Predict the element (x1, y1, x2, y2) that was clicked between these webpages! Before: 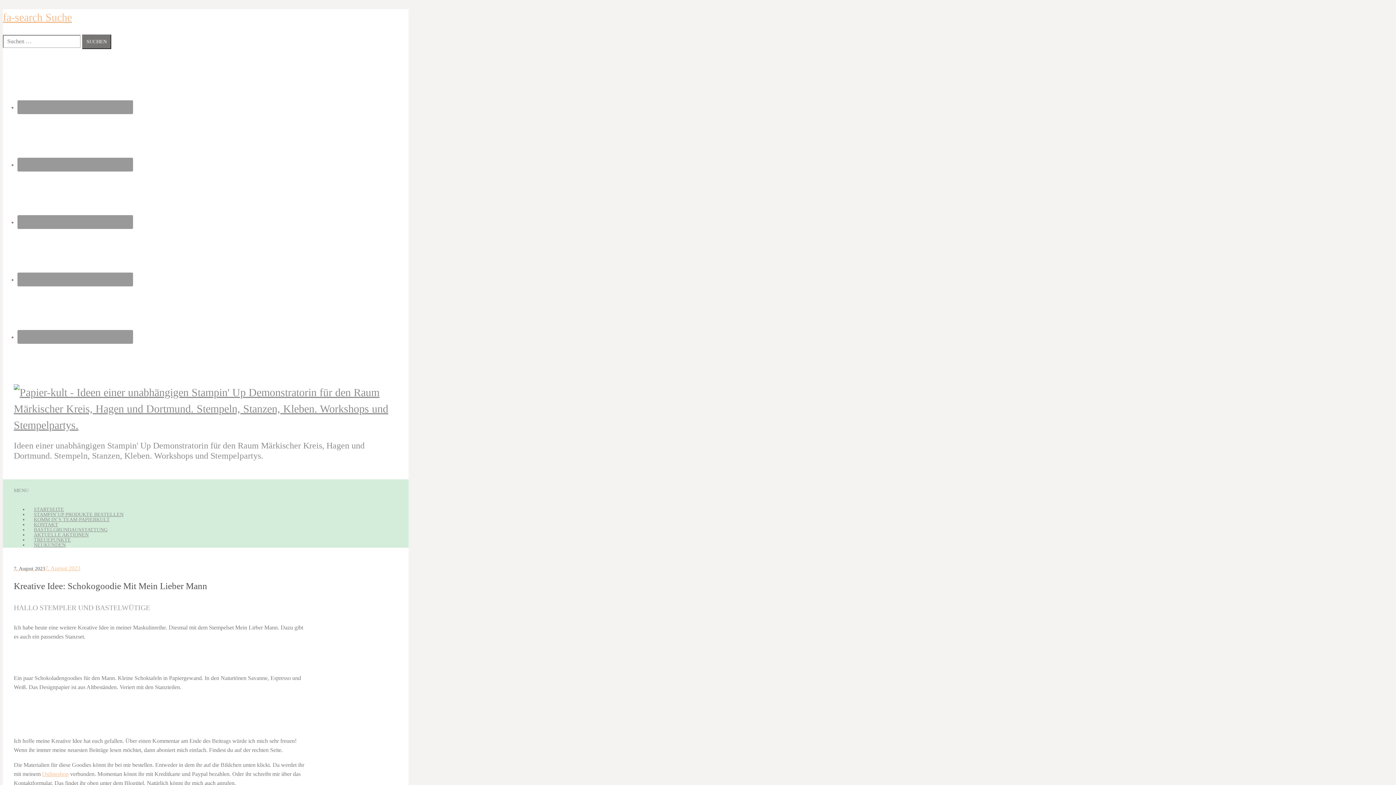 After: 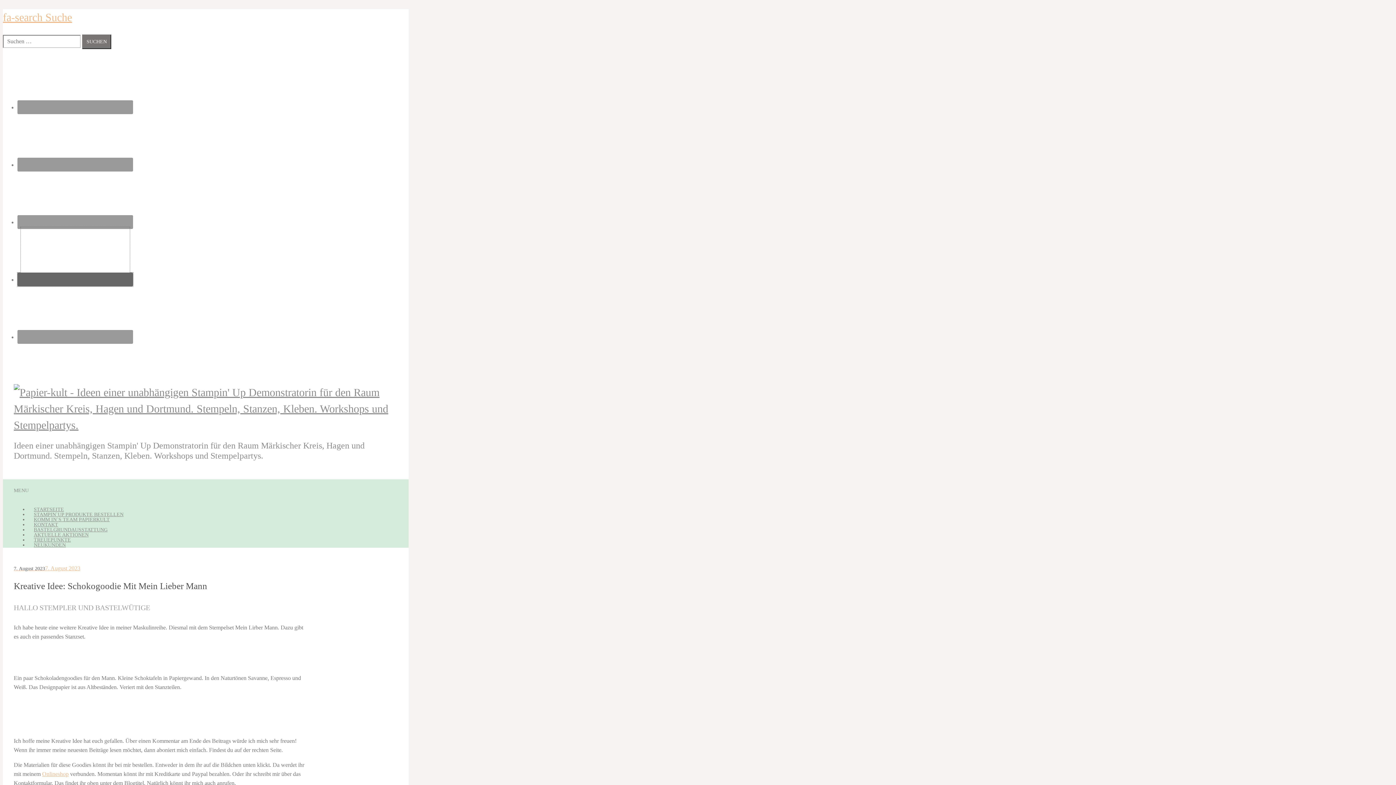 Action: bbox: (17, 272, 133, 286)